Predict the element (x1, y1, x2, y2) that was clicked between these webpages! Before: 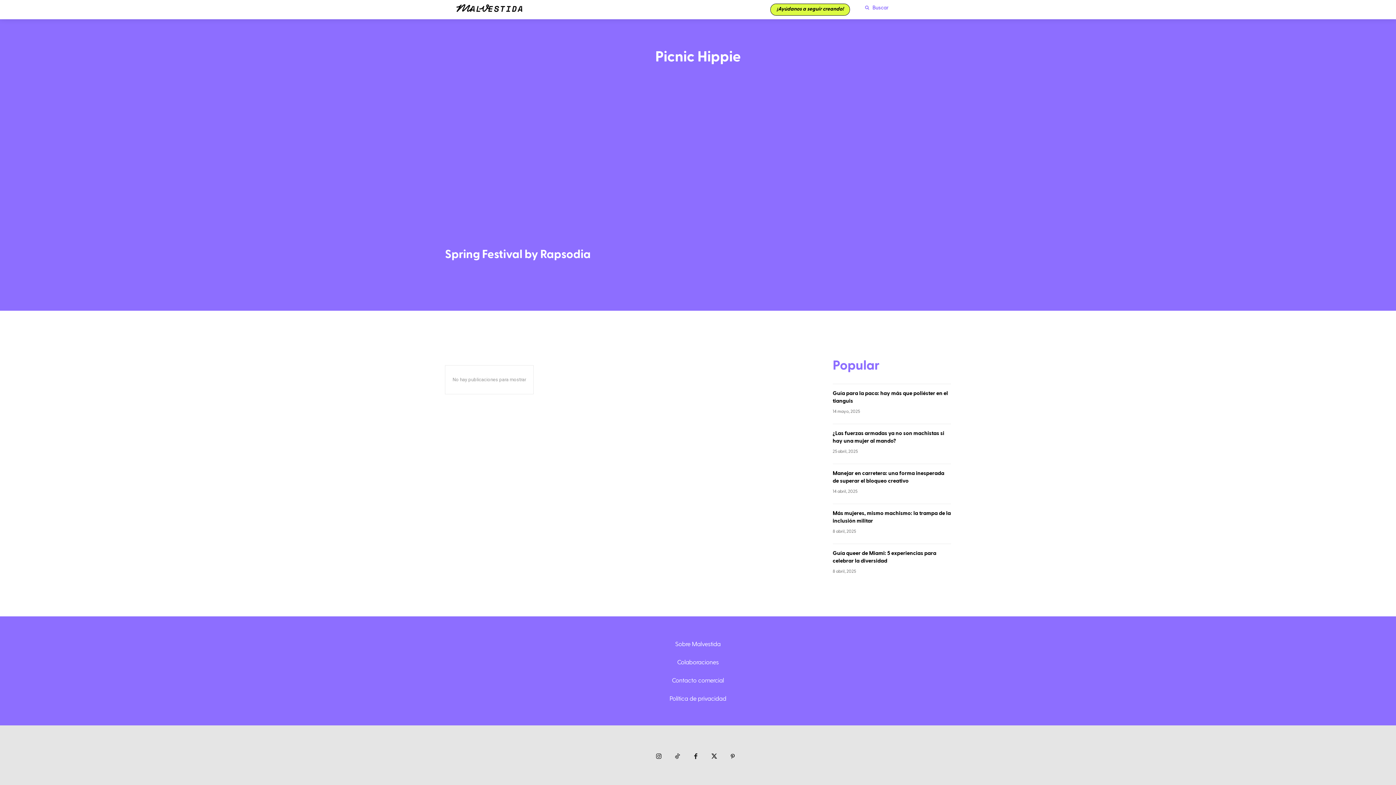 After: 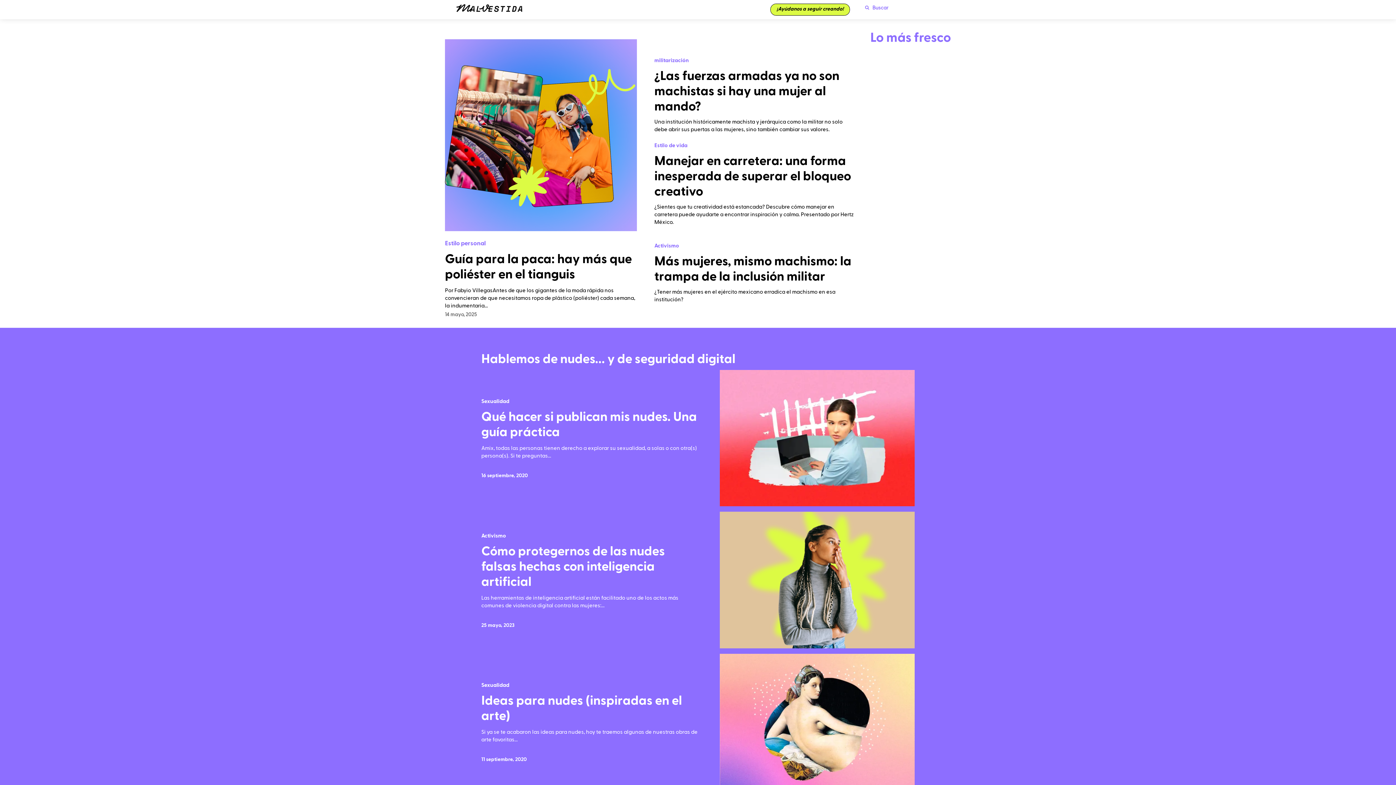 Action: bbox: (445, 2, 534, 15)